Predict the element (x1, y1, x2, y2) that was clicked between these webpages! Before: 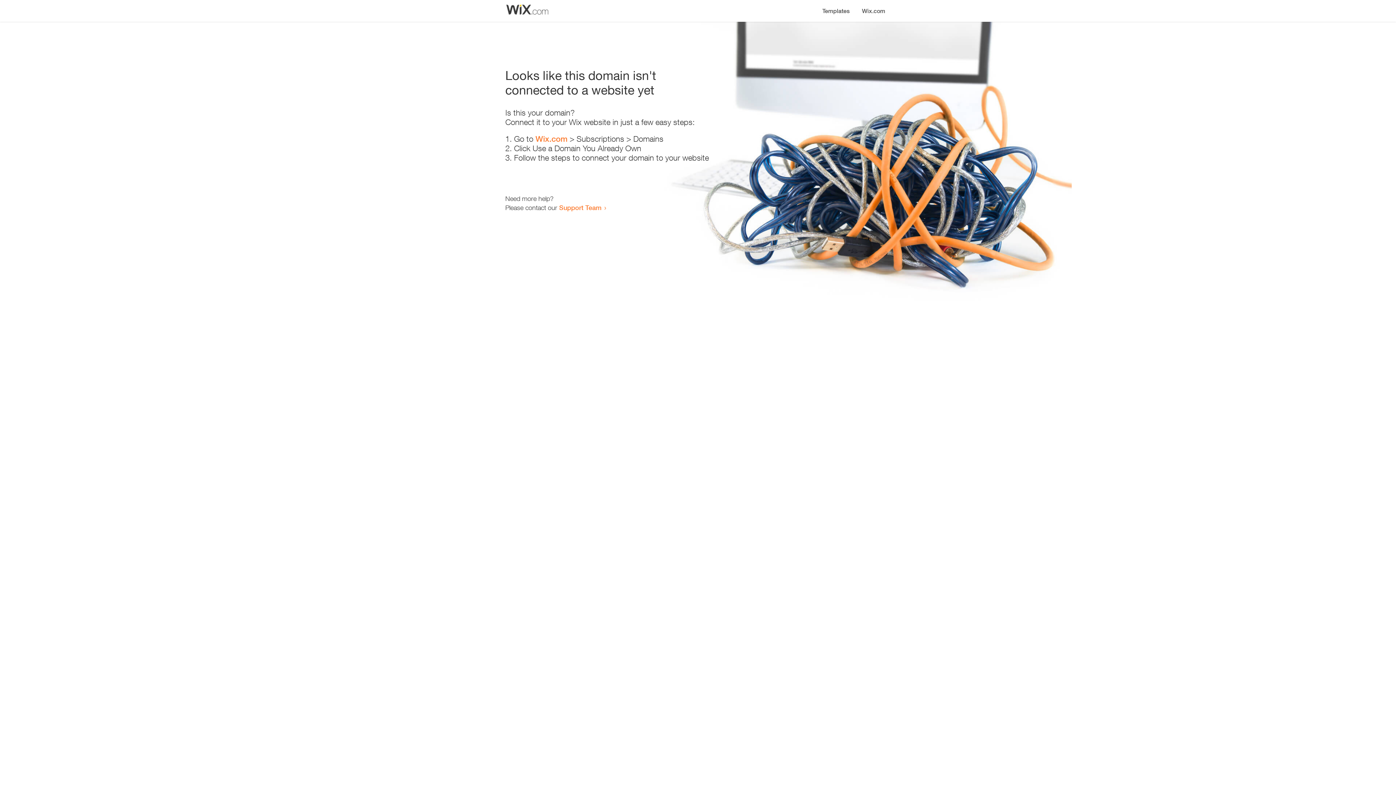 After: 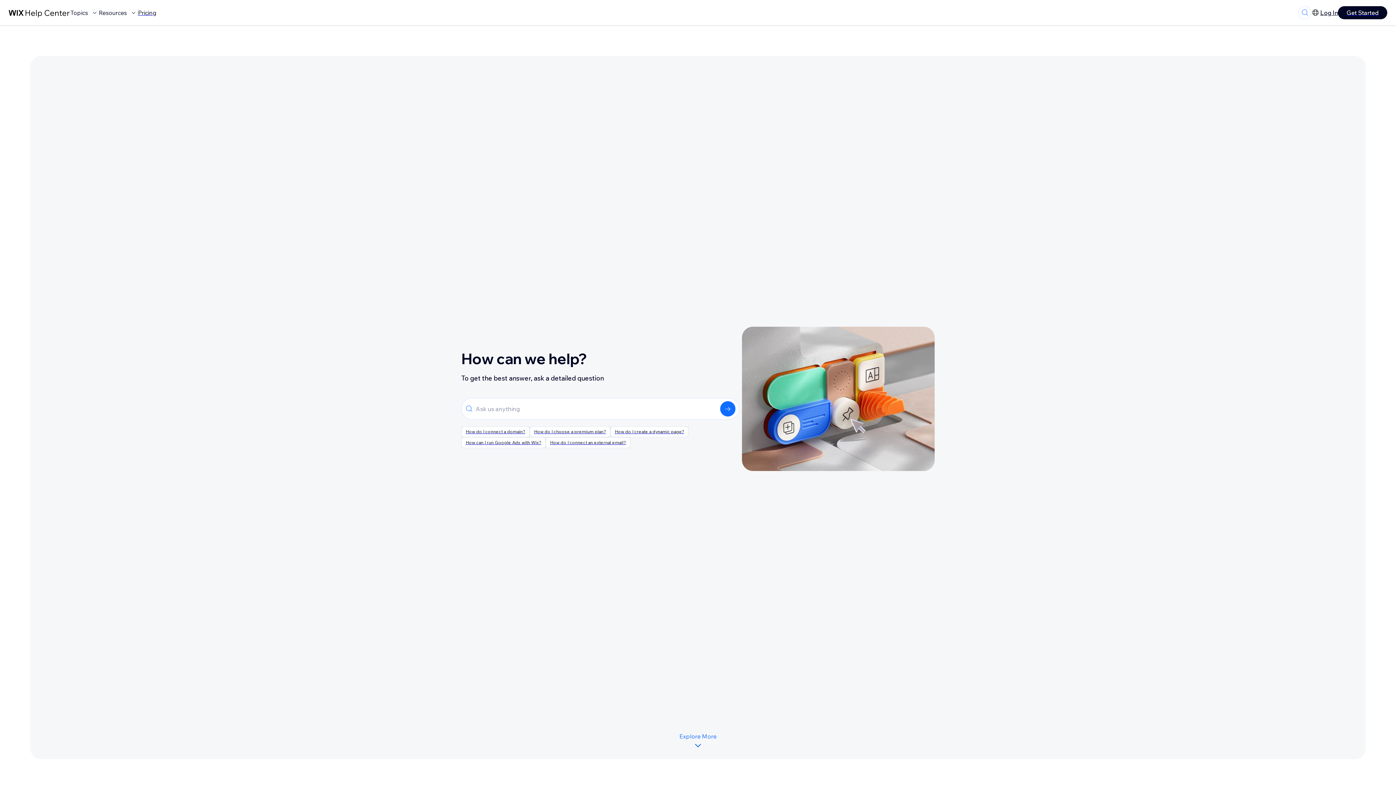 Action: label: Support Team bbox: (559, 203, 601, 211)